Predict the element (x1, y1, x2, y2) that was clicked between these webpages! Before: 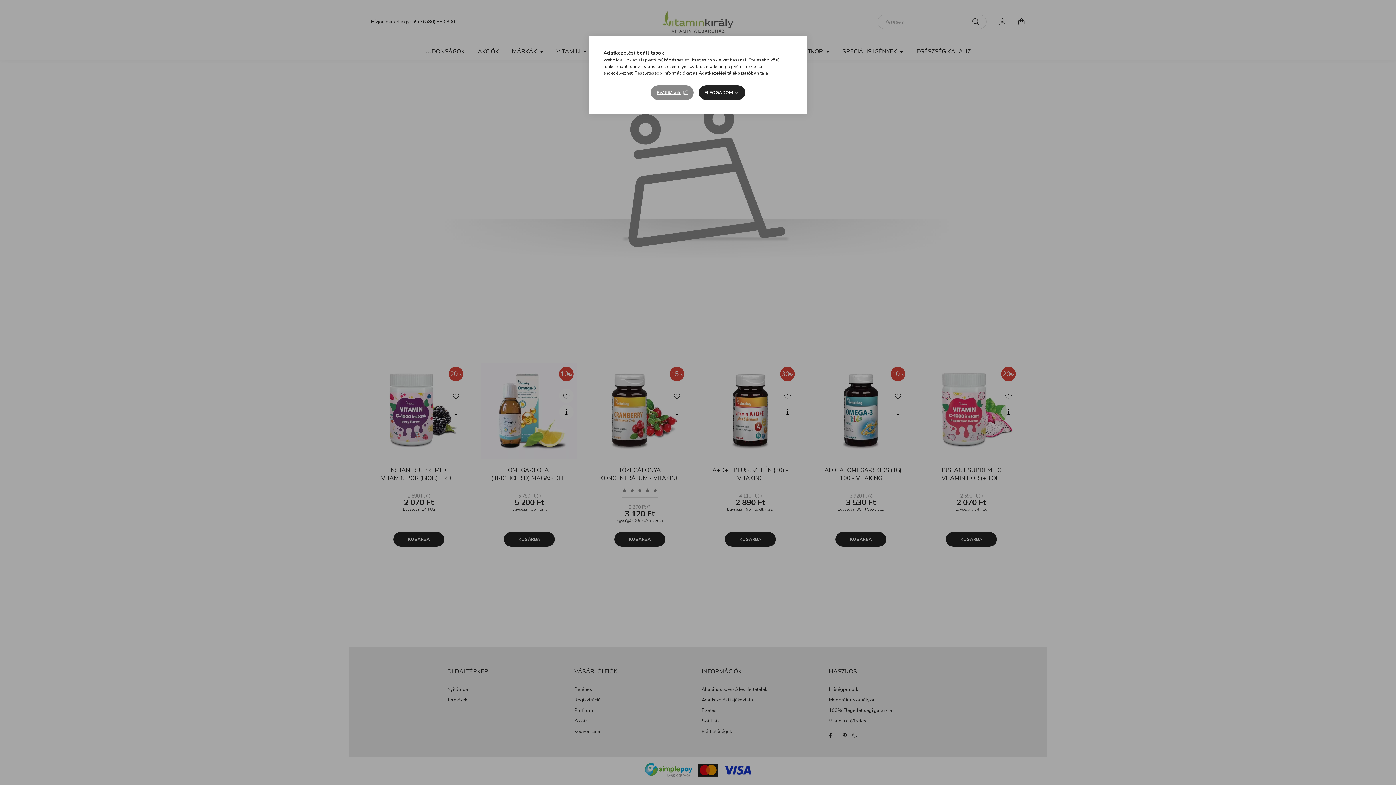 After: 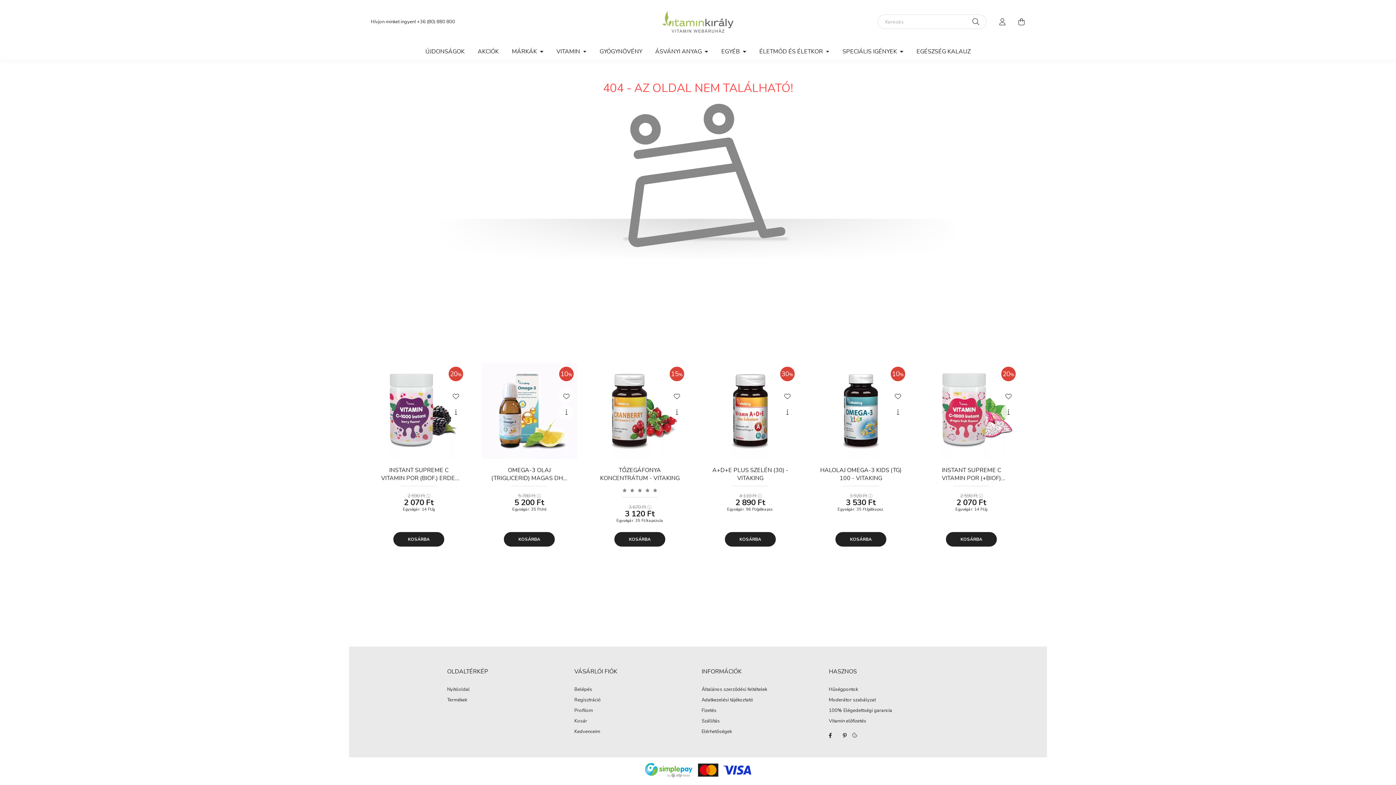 Action: label: ELFOGADOM bbox: (698, 85, 745, 100)